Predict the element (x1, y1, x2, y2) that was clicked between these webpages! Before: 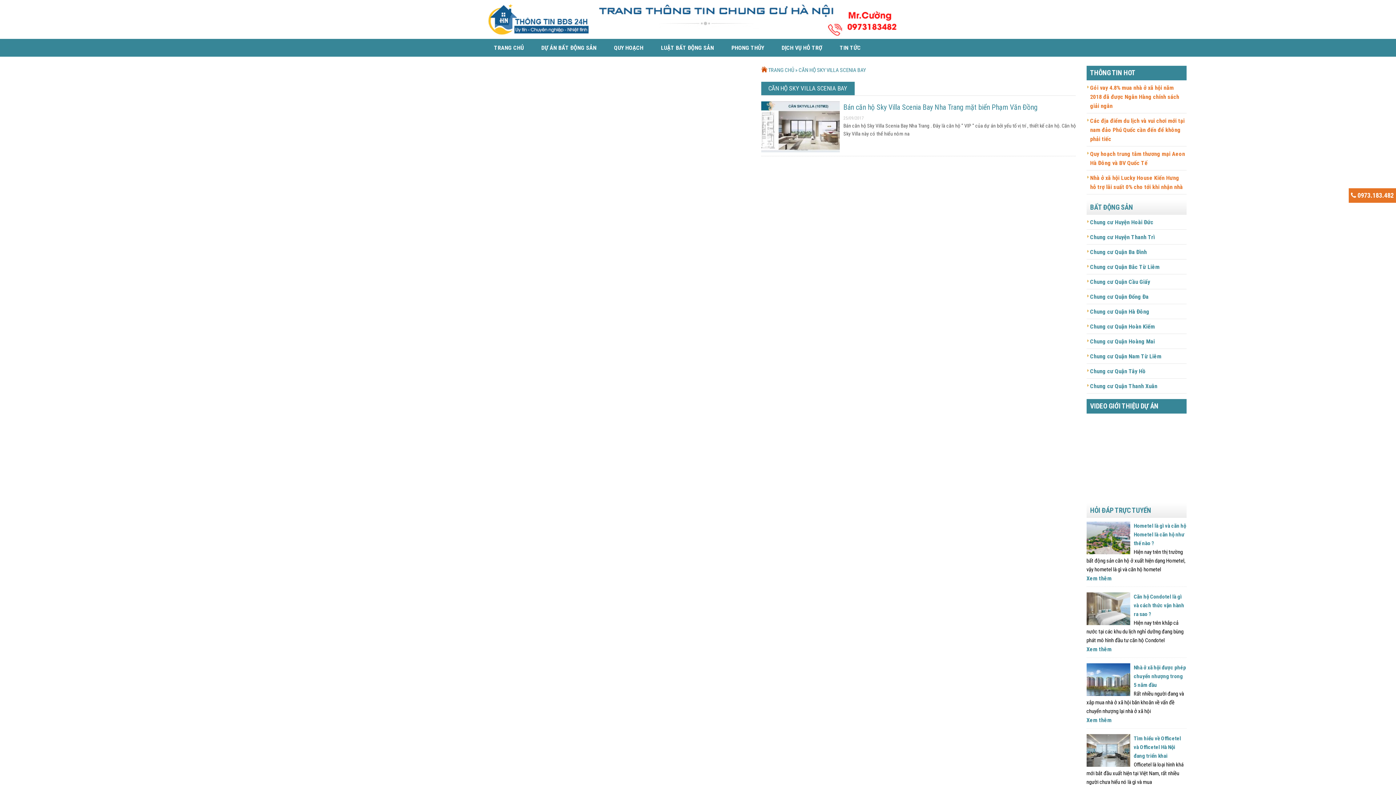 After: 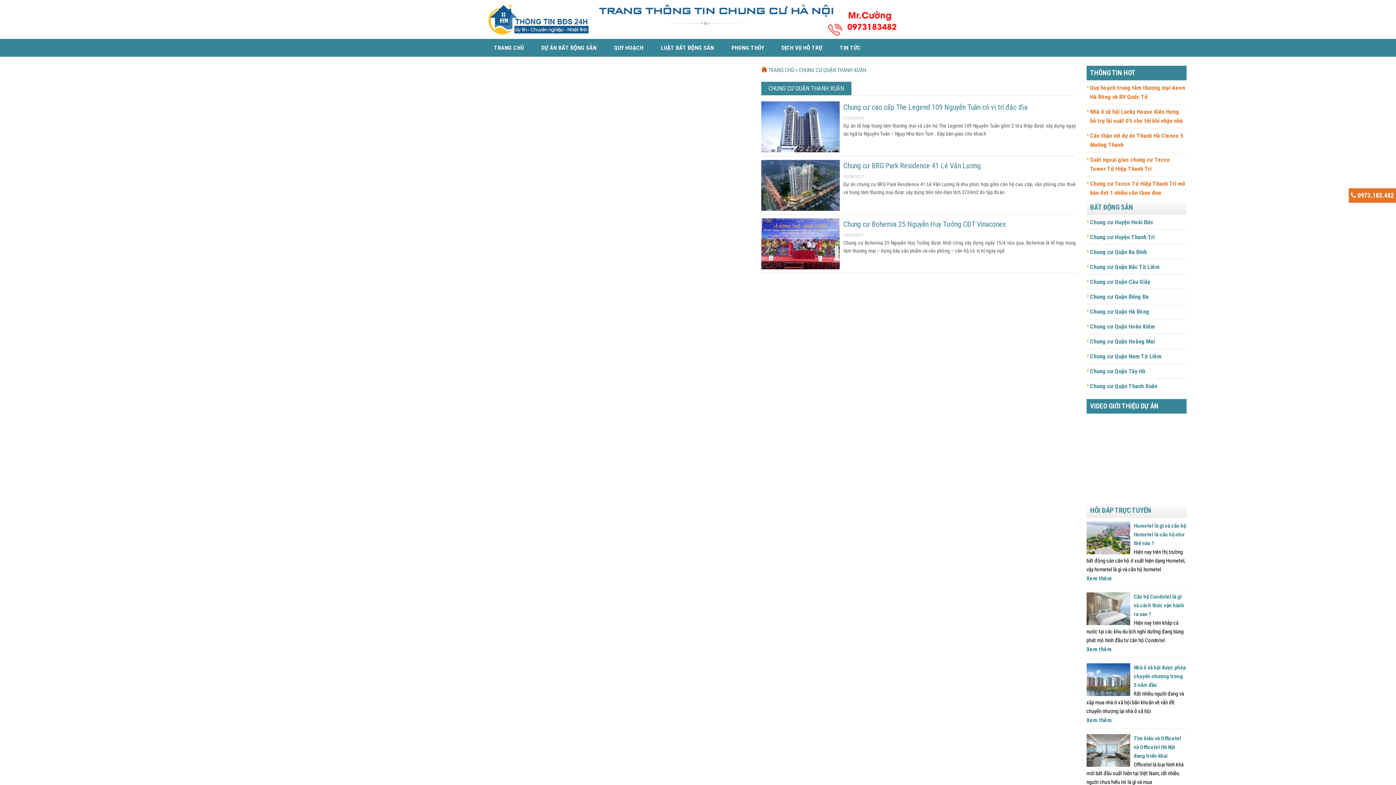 Action: bbox: (1086, 381, 1186, 390) label: Chung cư Quận Thanh Xuân